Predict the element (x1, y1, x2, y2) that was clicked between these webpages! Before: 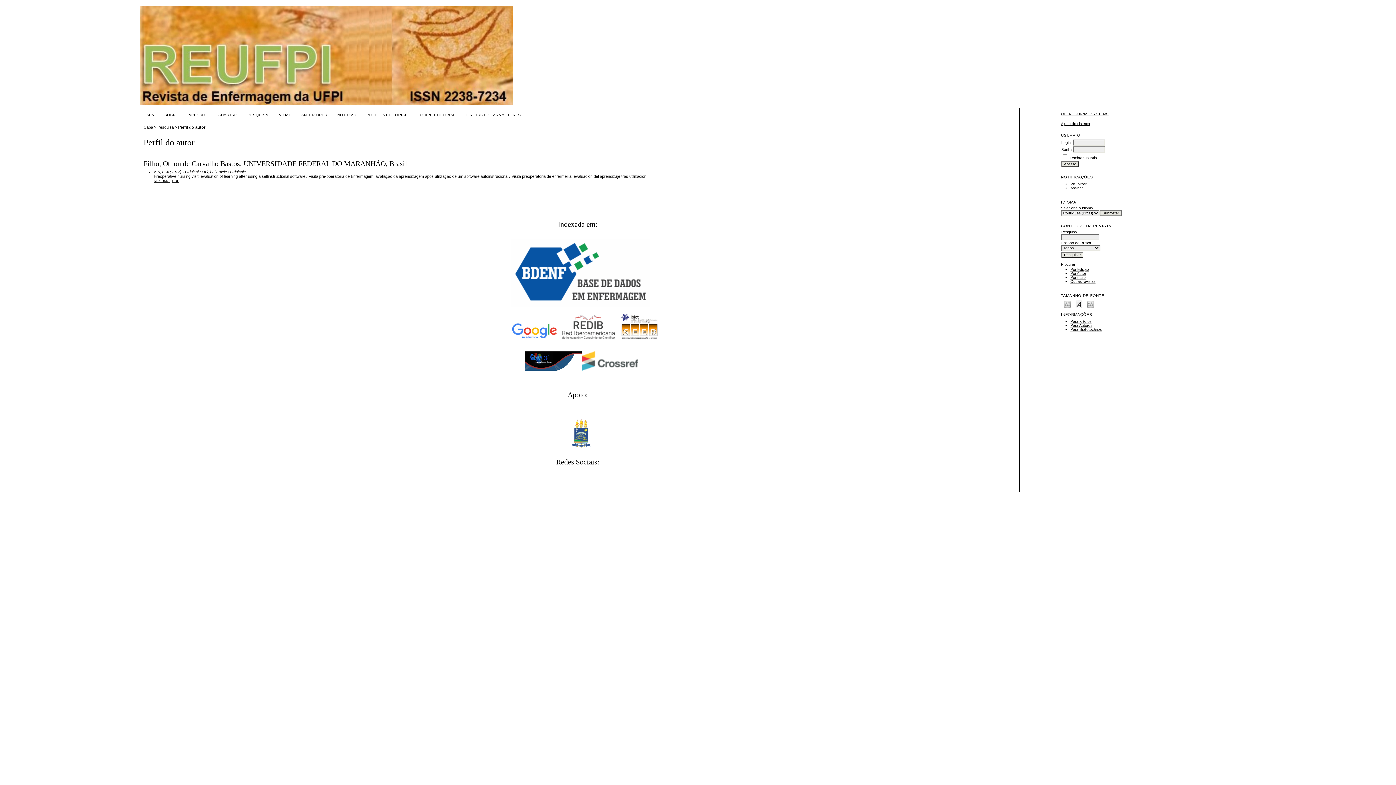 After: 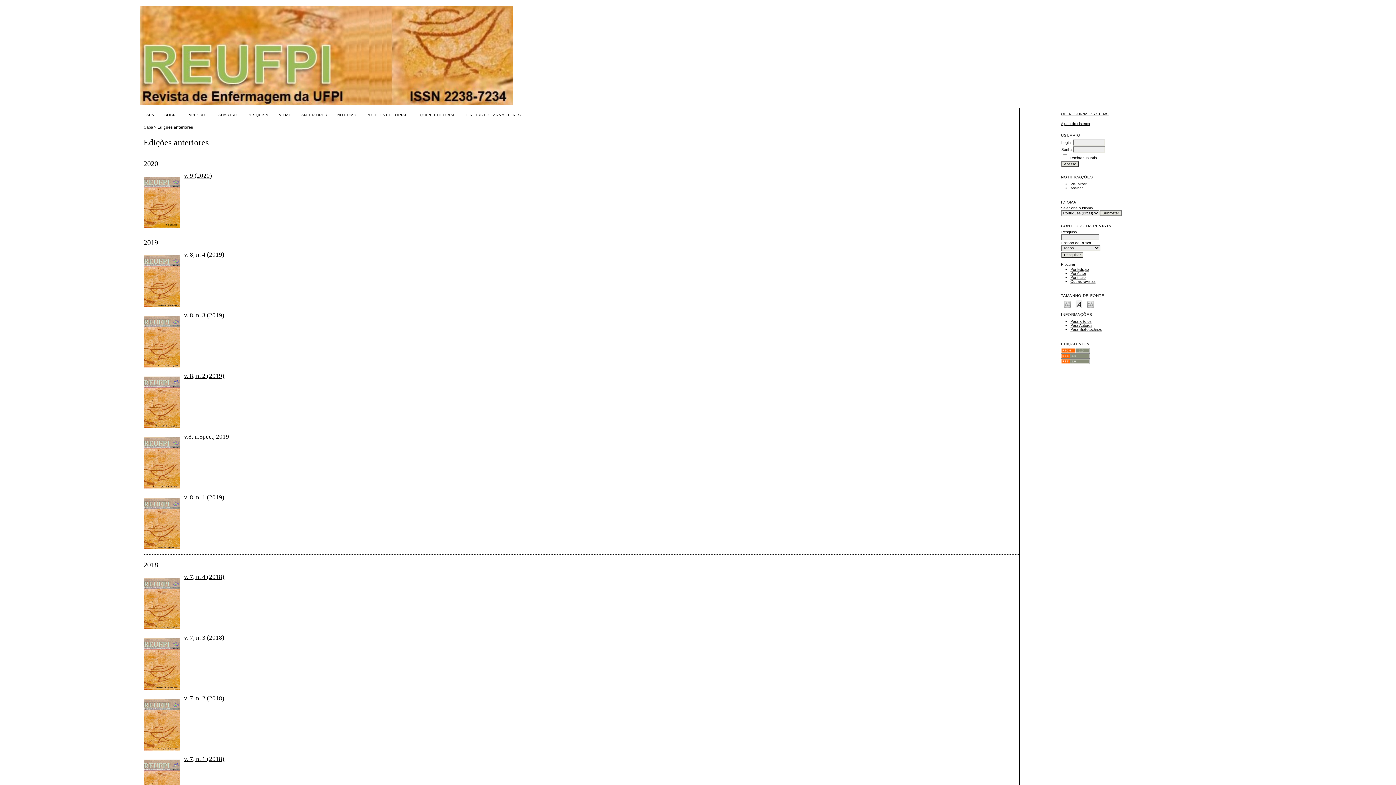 Action: label: Por Edição bbox: (1070, 267, 1089, 271)